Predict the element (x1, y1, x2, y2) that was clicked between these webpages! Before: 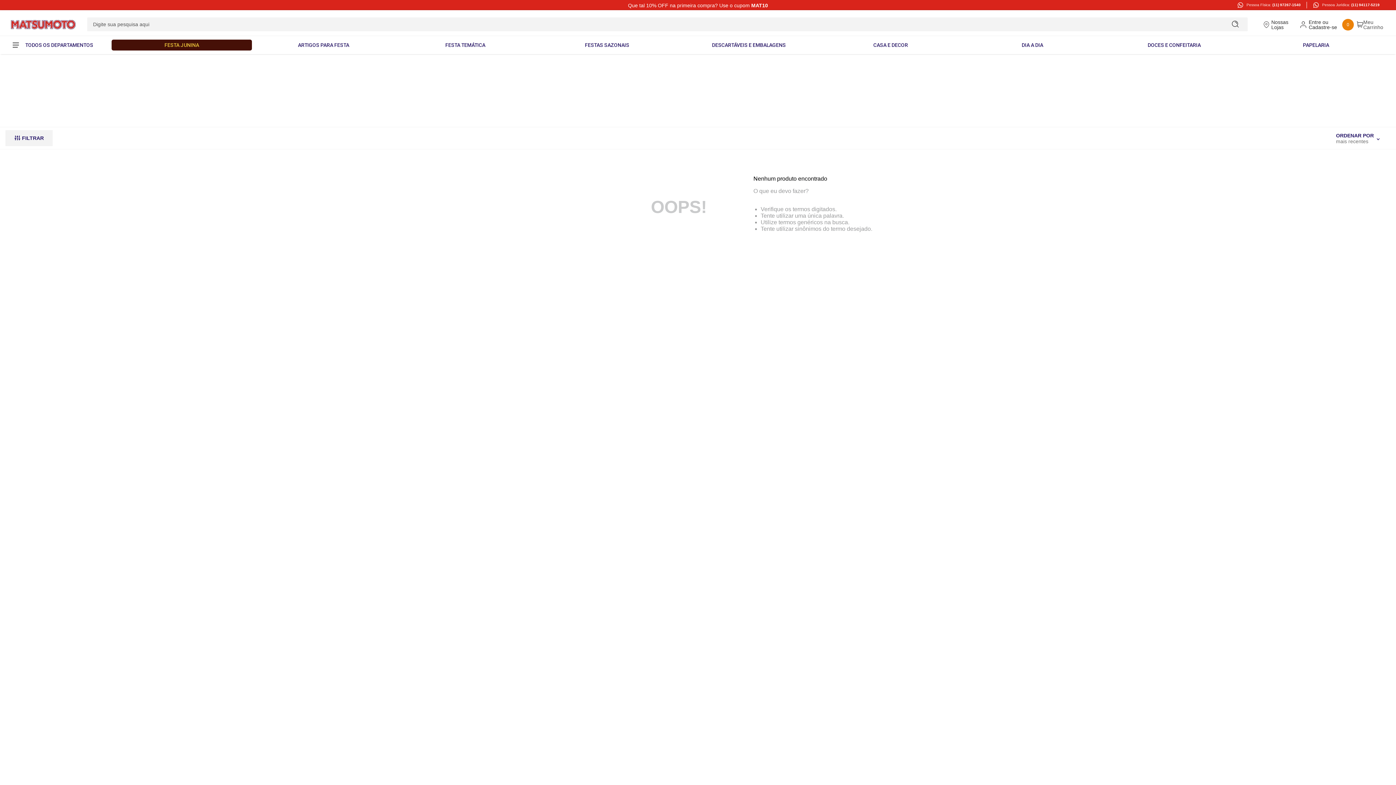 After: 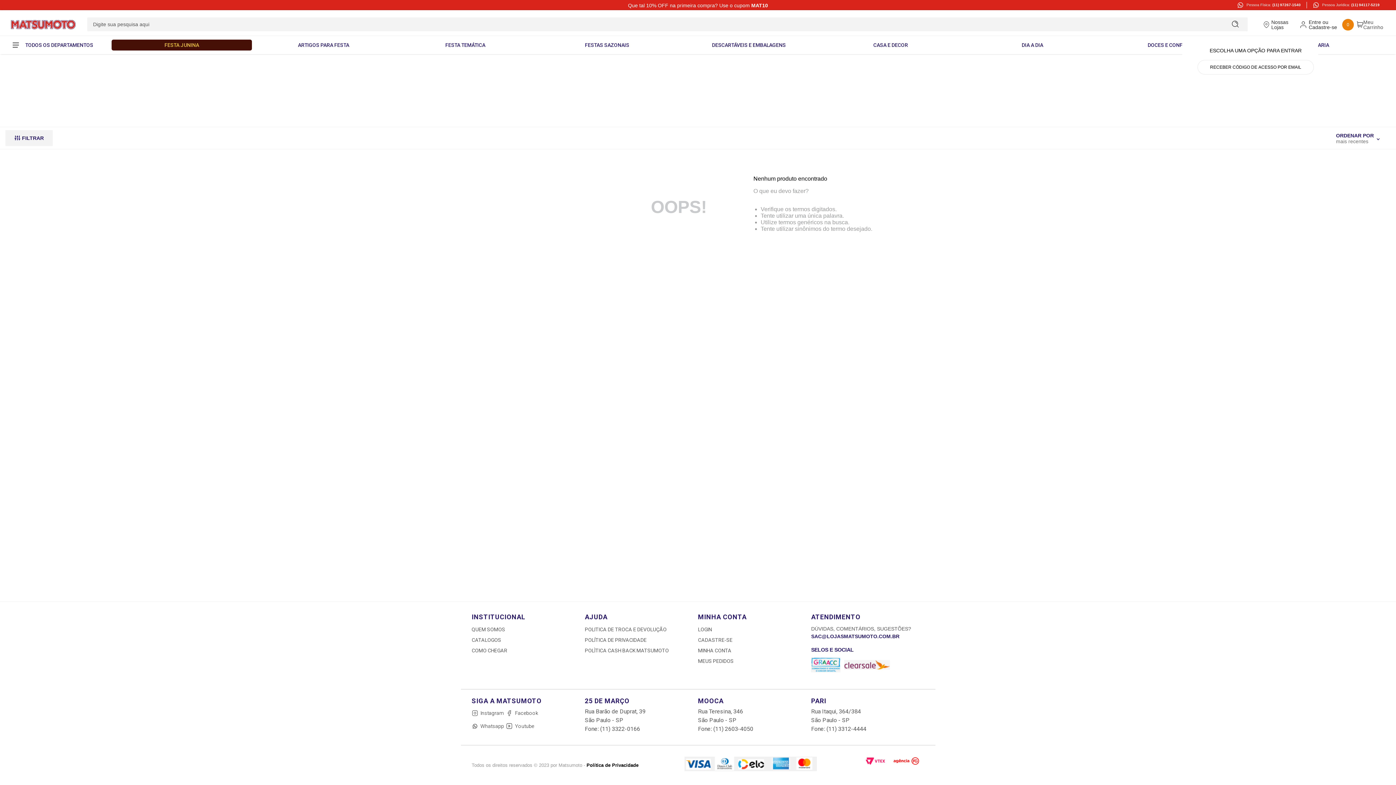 Action: bbox: (1300, 17, 1345, 32) label: seja bem-vindo(a)!